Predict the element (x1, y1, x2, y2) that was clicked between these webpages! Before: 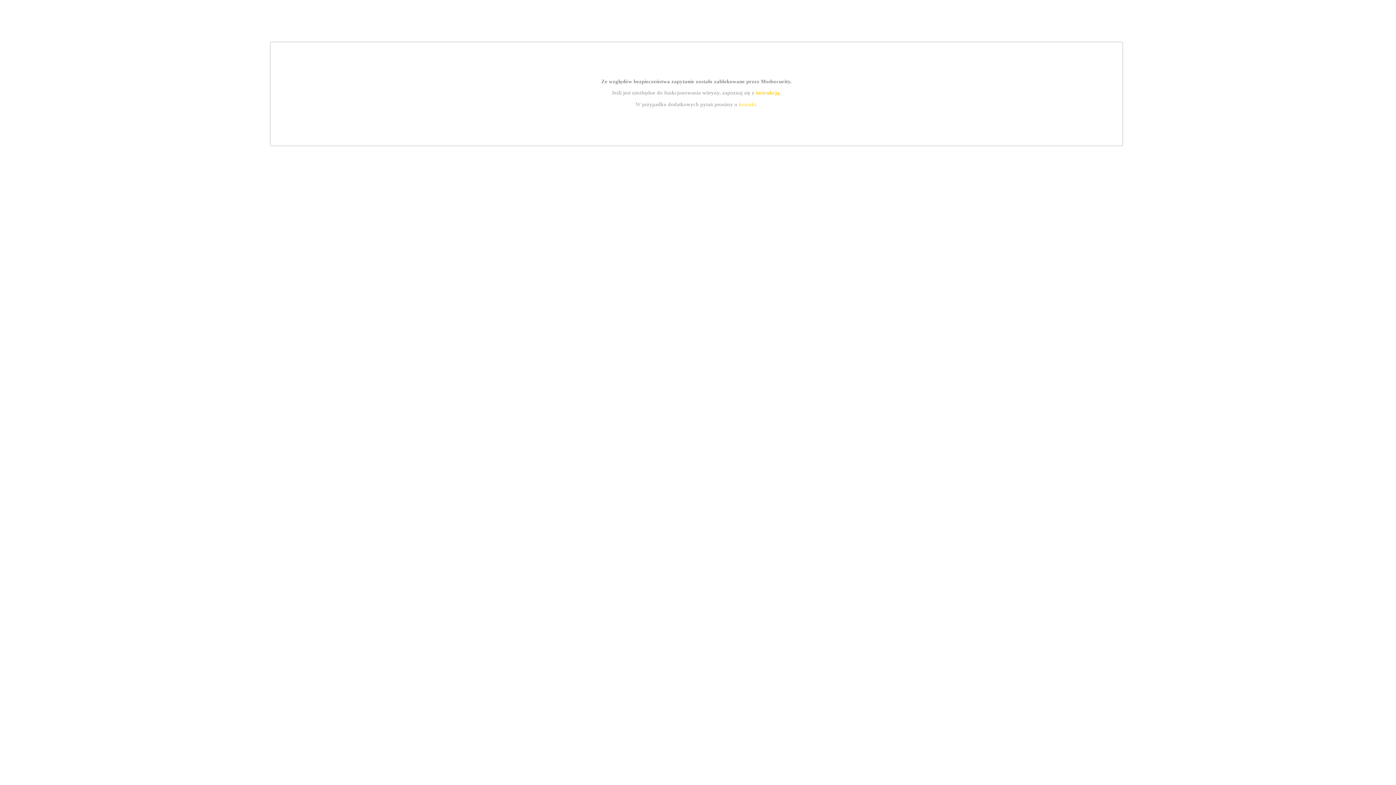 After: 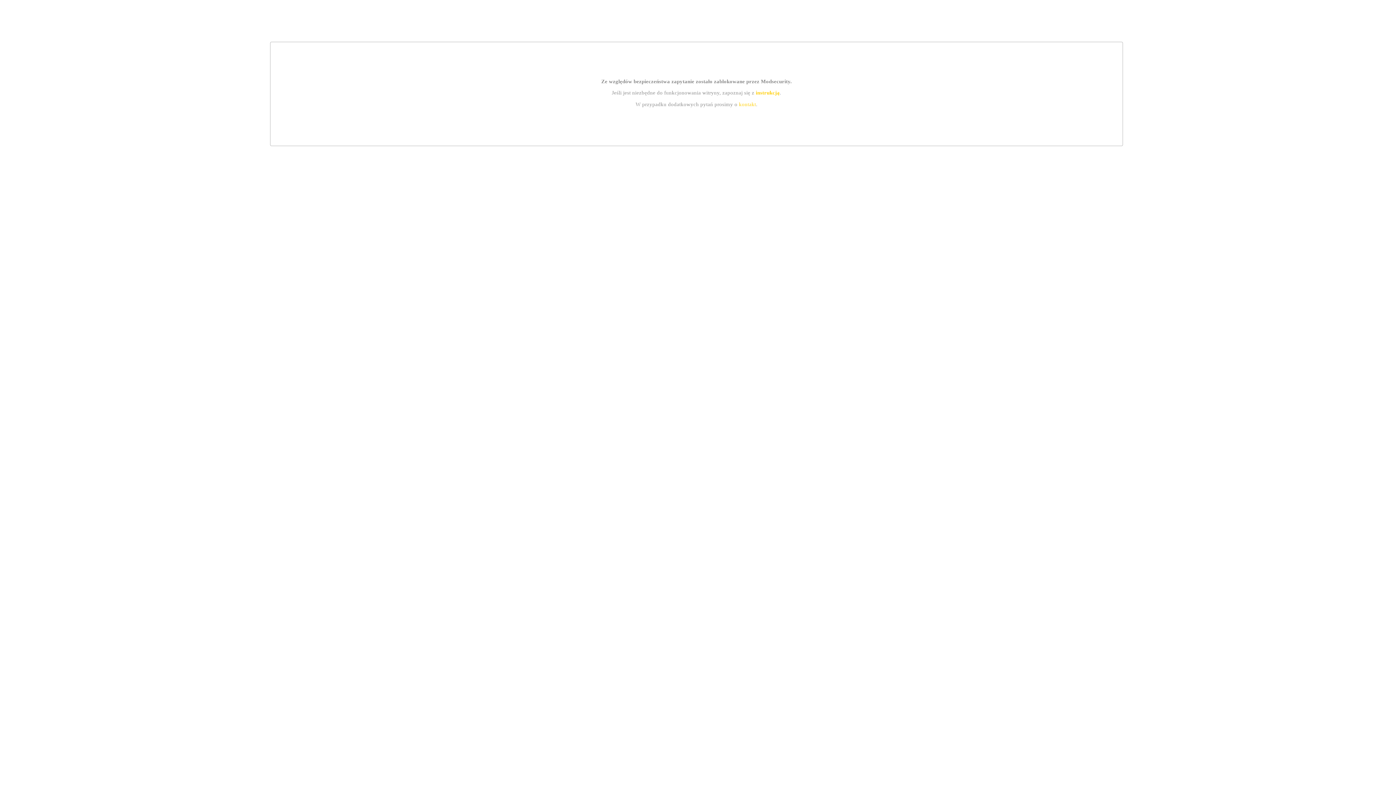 Action: label: kontakt bbox: (739, 101, 756, 107)